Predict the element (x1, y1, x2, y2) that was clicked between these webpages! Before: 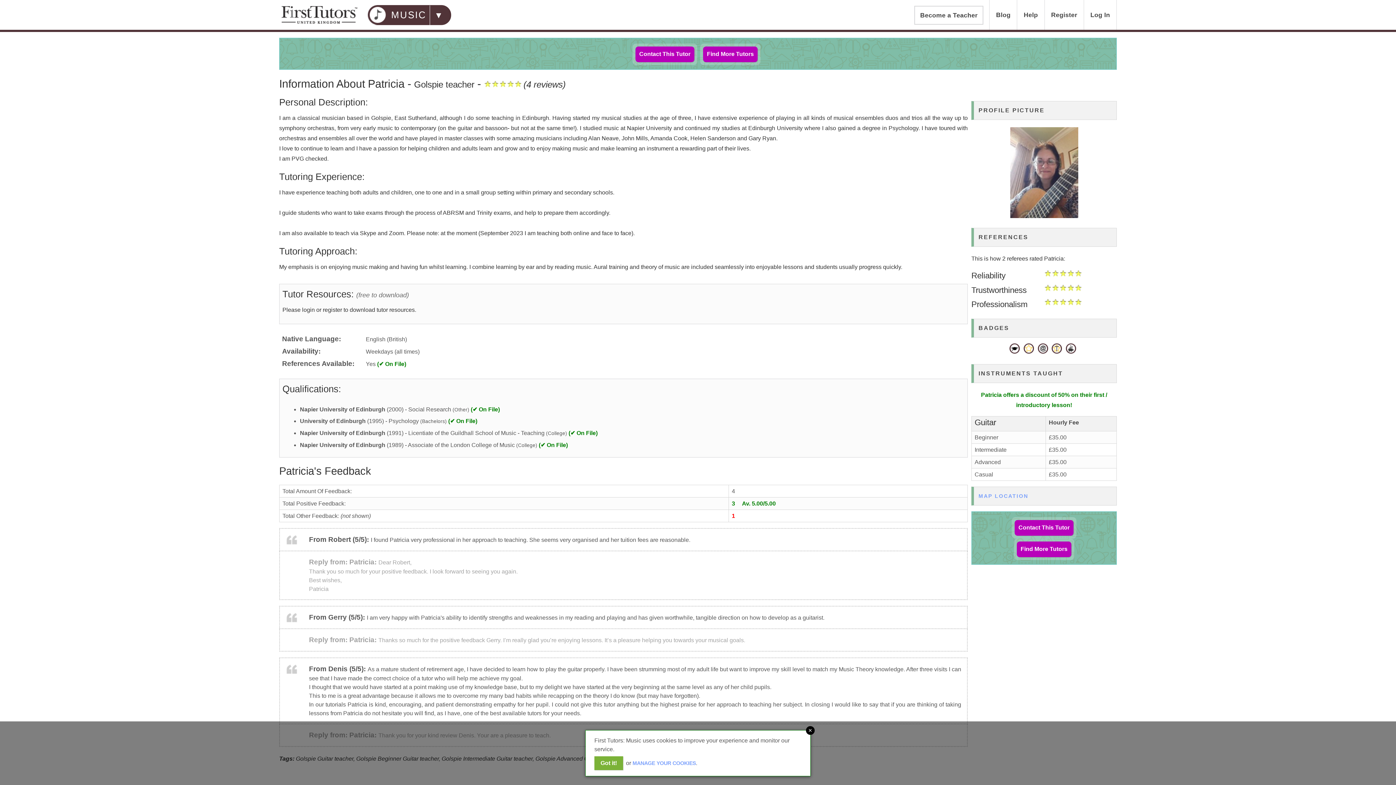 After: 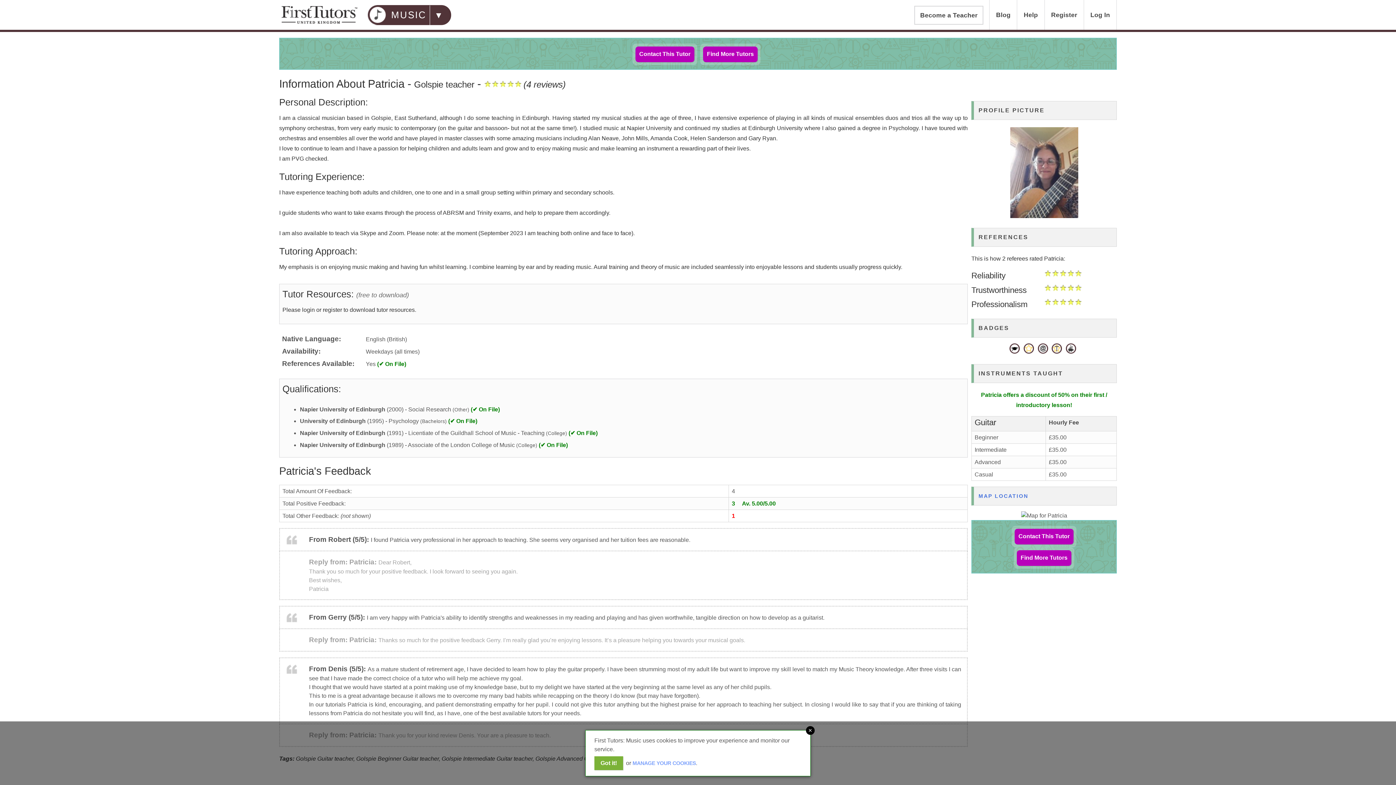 Action: label: MAP LOCATION bbox: (978, 493, 1028, 499)